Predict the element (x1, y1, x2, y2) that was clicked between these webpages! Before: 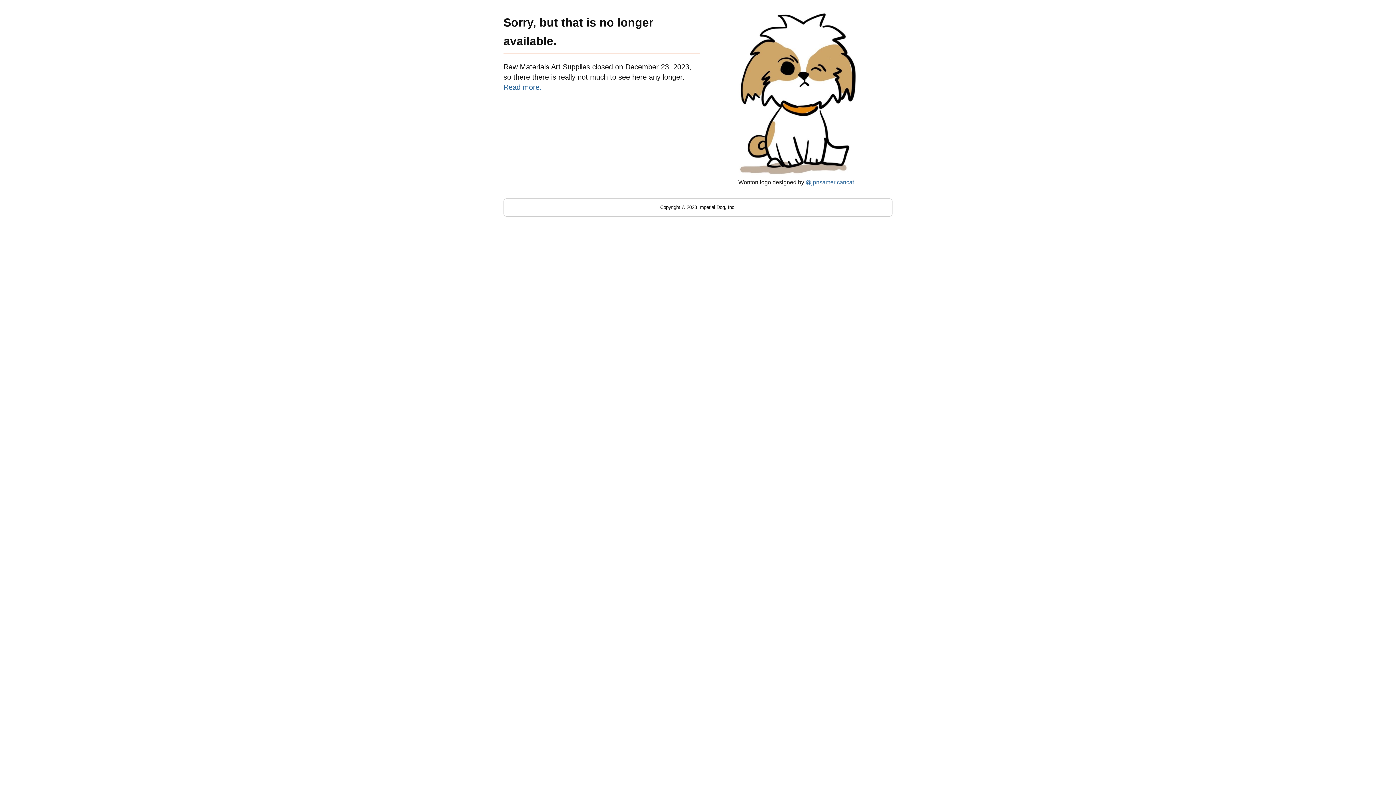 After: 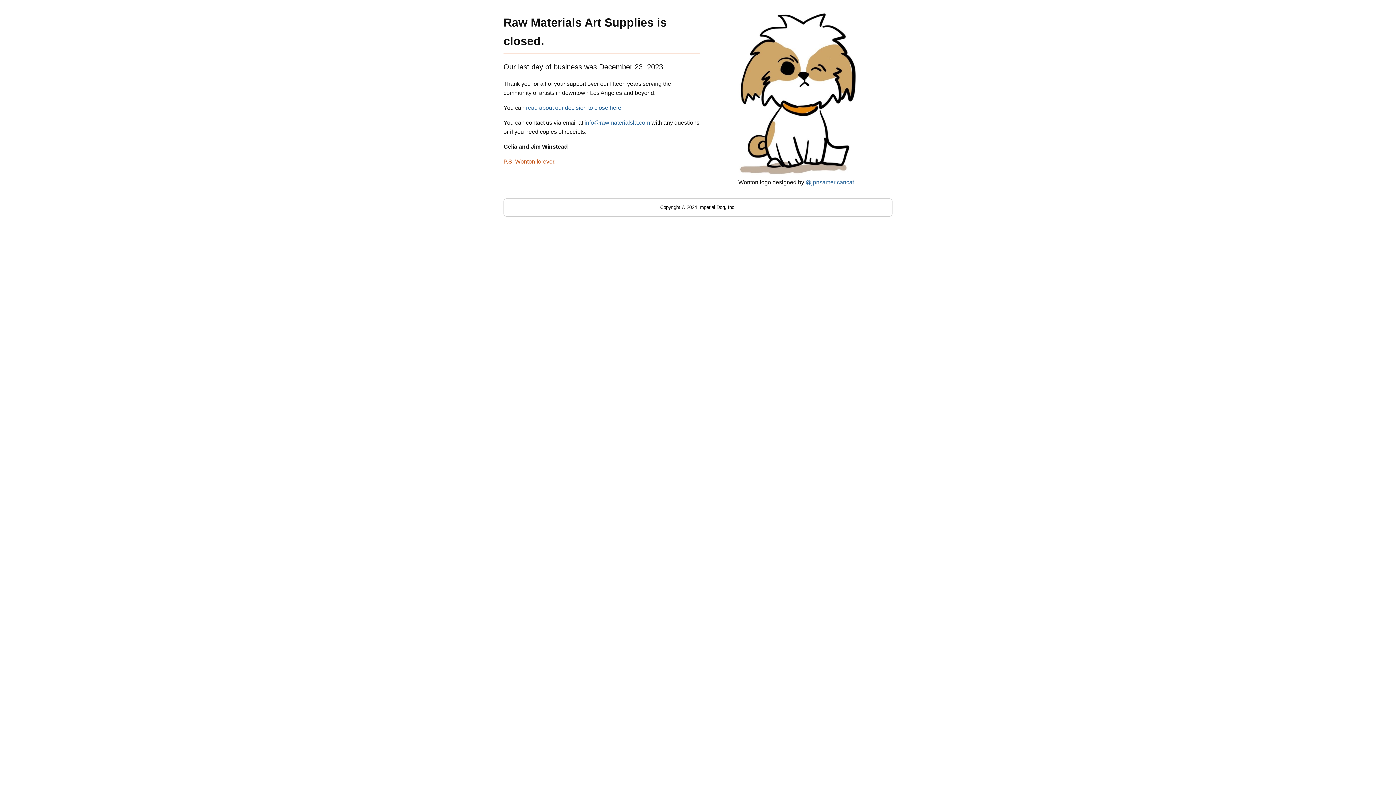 Action: label: Read more. bbox: (503, 83, 541, 91)